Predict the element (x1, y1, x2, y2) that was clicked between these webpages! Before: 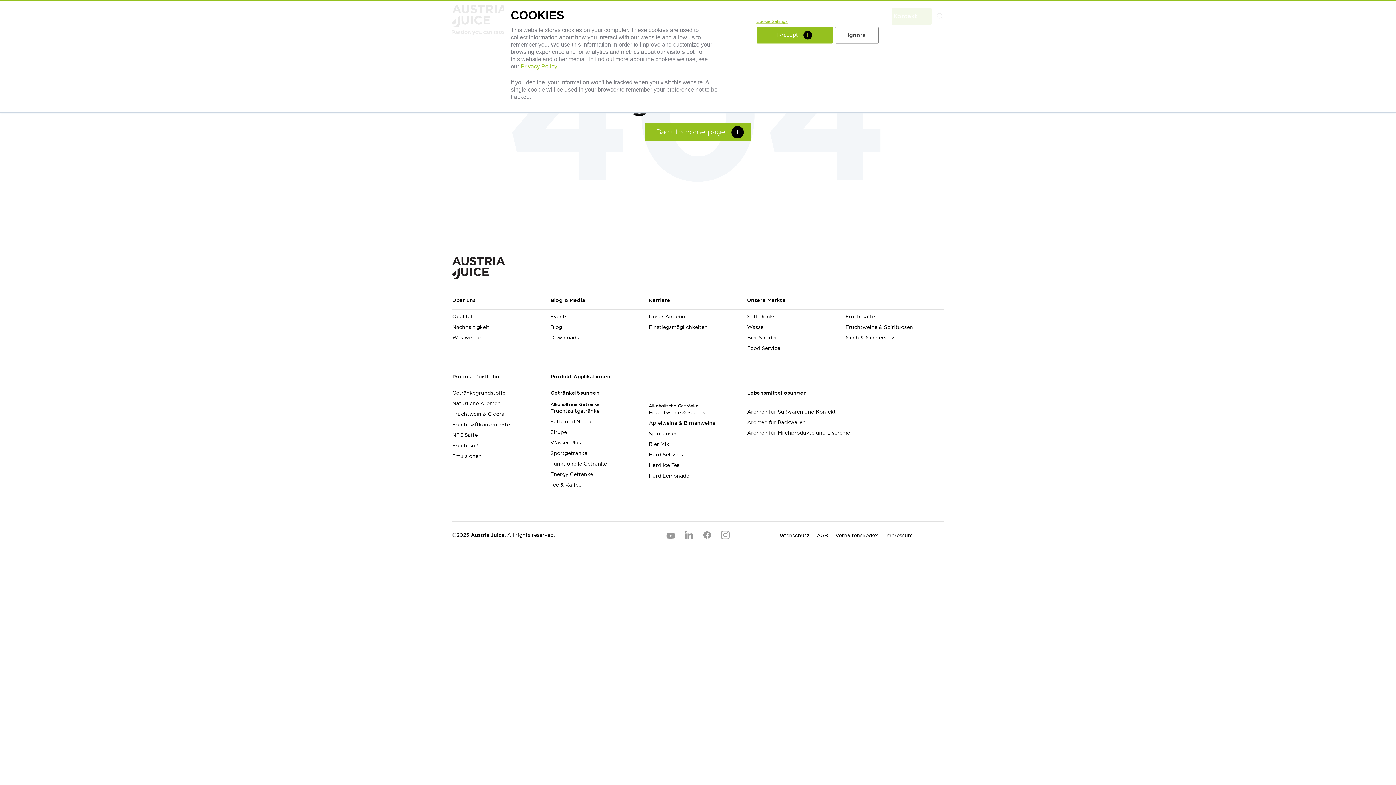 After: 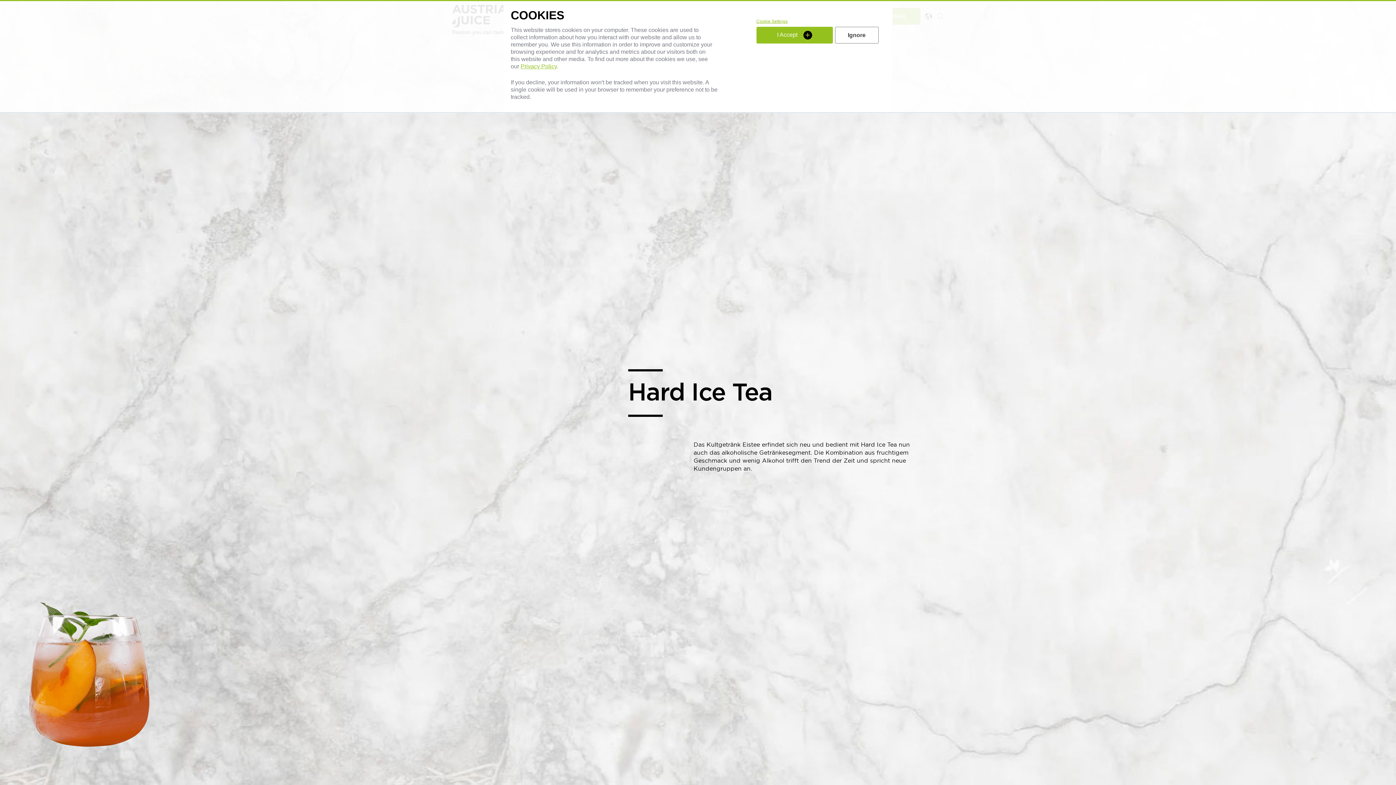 Action: bbox: (649, 462, 747, 468) label: Hard Ice Tea